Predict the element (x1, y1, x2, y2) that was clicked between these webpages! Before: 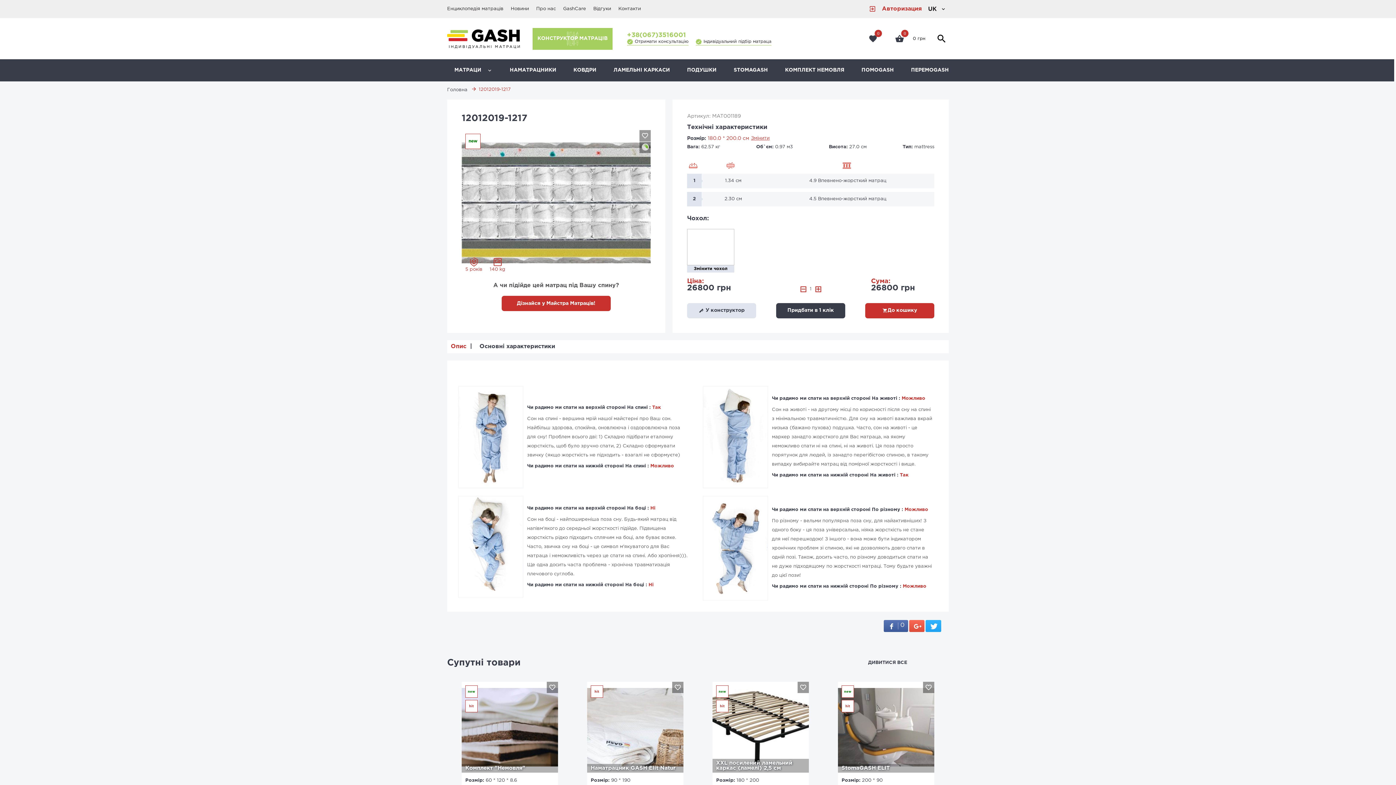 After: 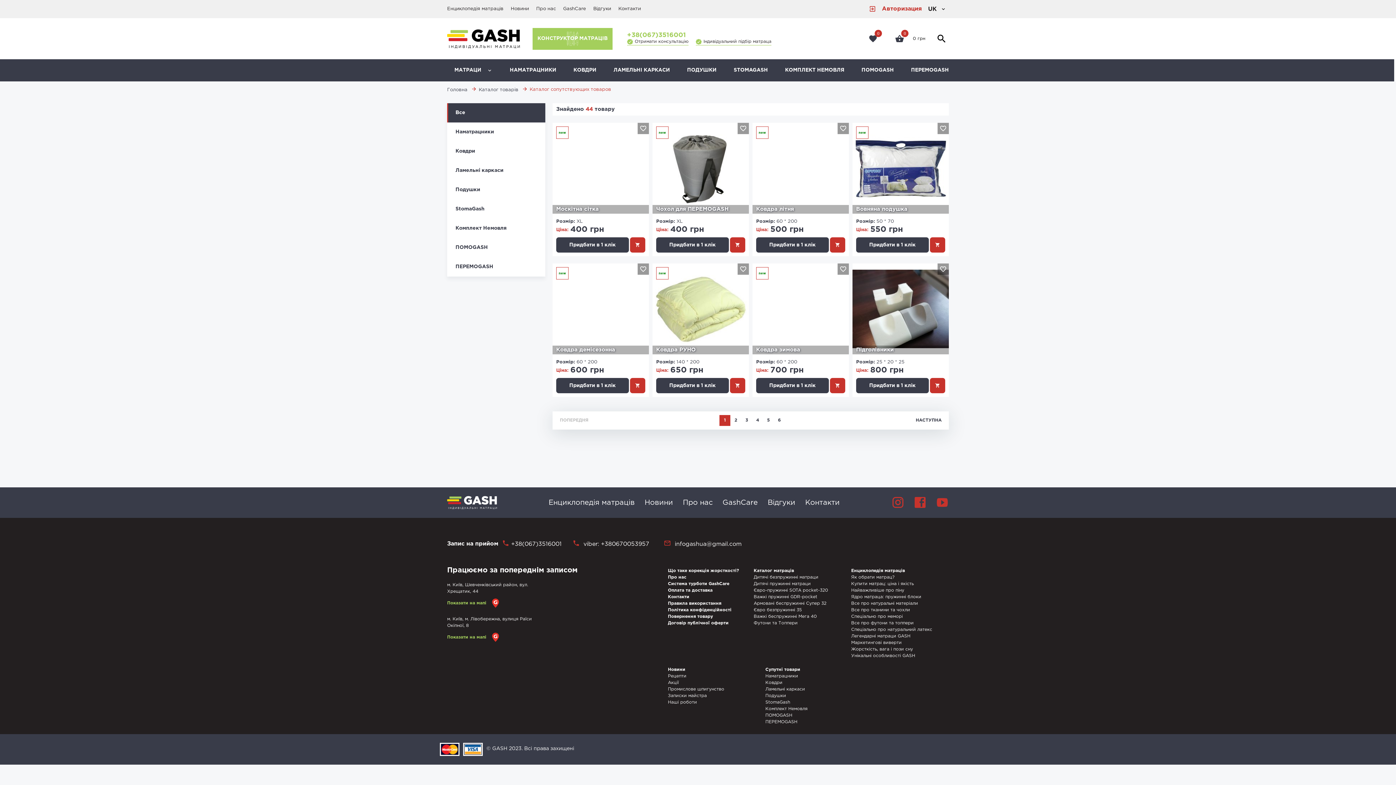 Action: bbox: (447, 658, 520, 667) label: Супутні товари